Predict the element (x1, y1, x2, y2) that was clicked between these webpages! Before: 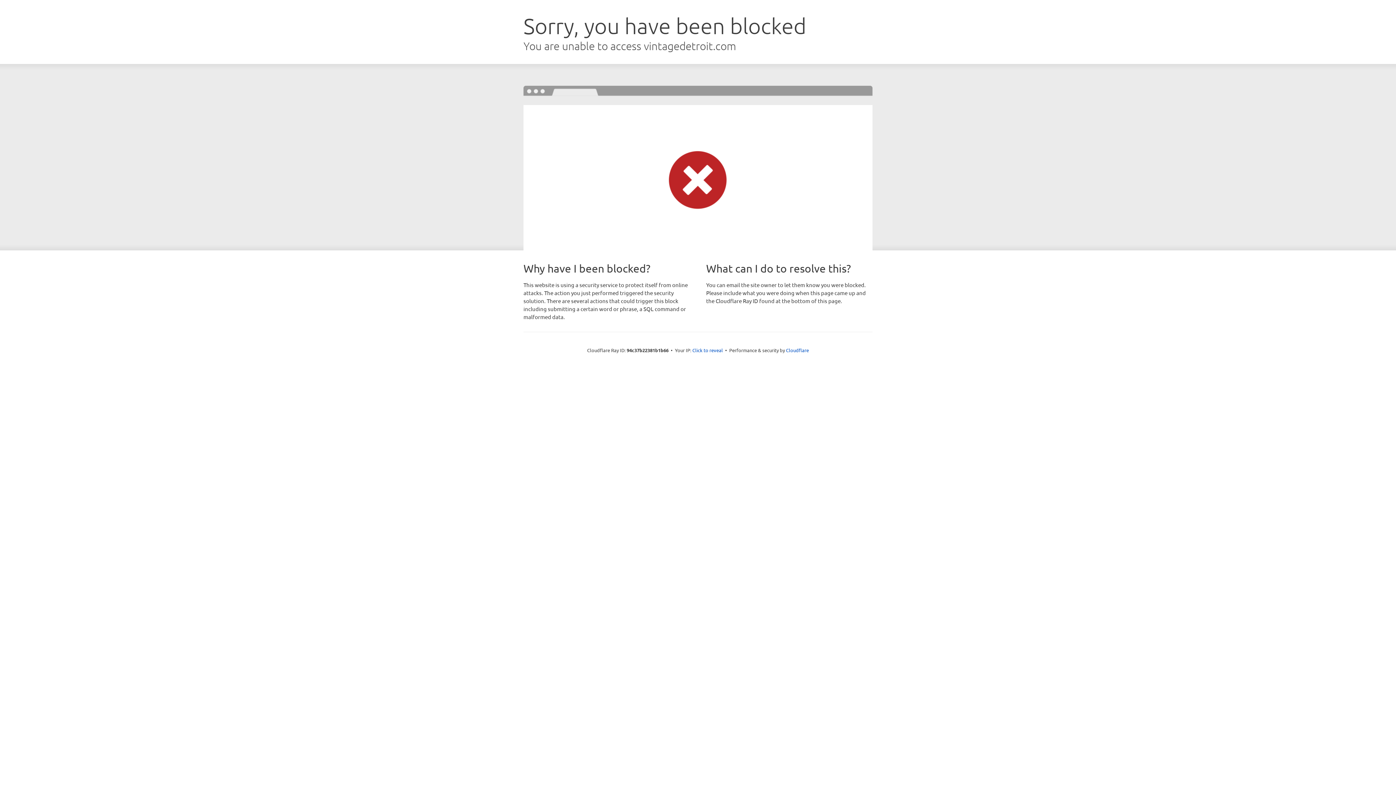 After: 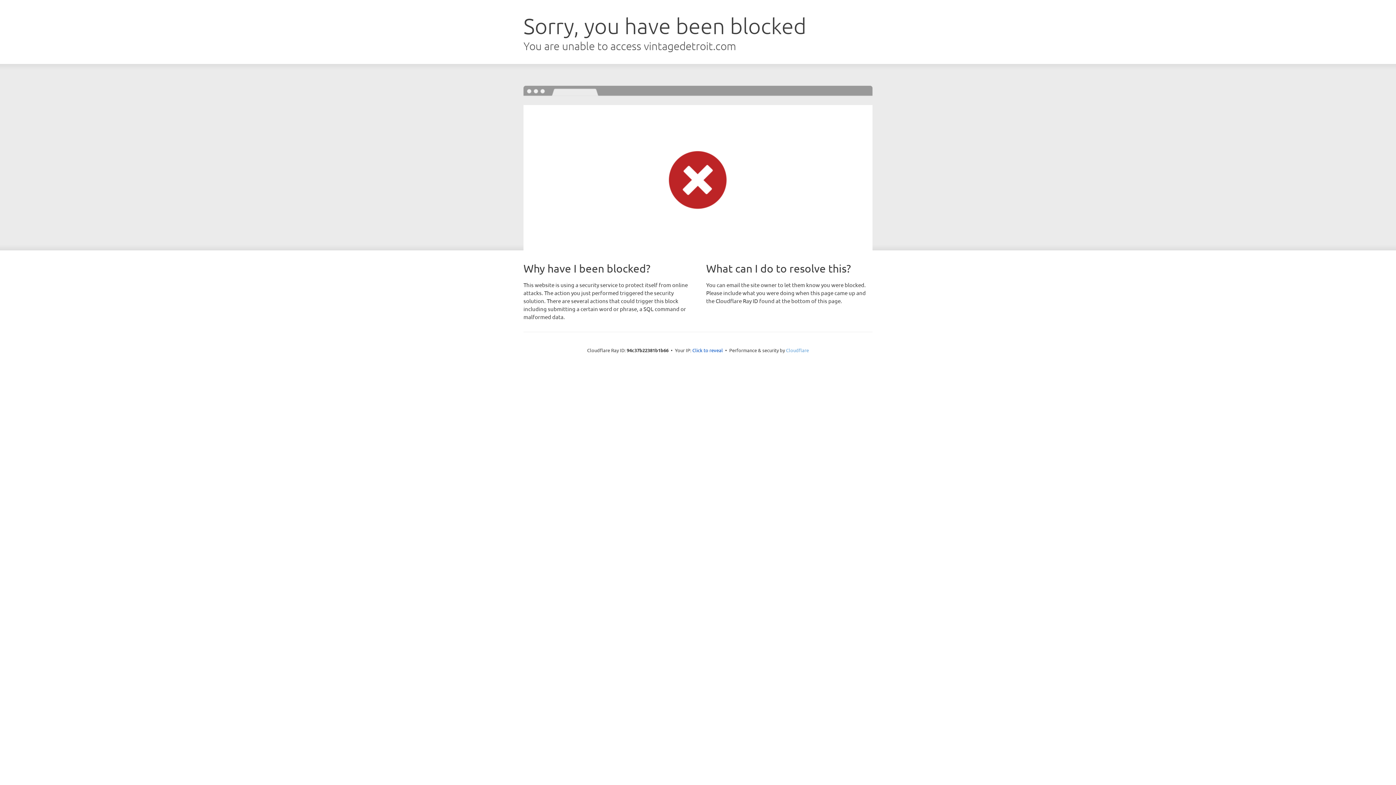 Action: bbox: (786, 347, 809, 353) label: Cloudflare